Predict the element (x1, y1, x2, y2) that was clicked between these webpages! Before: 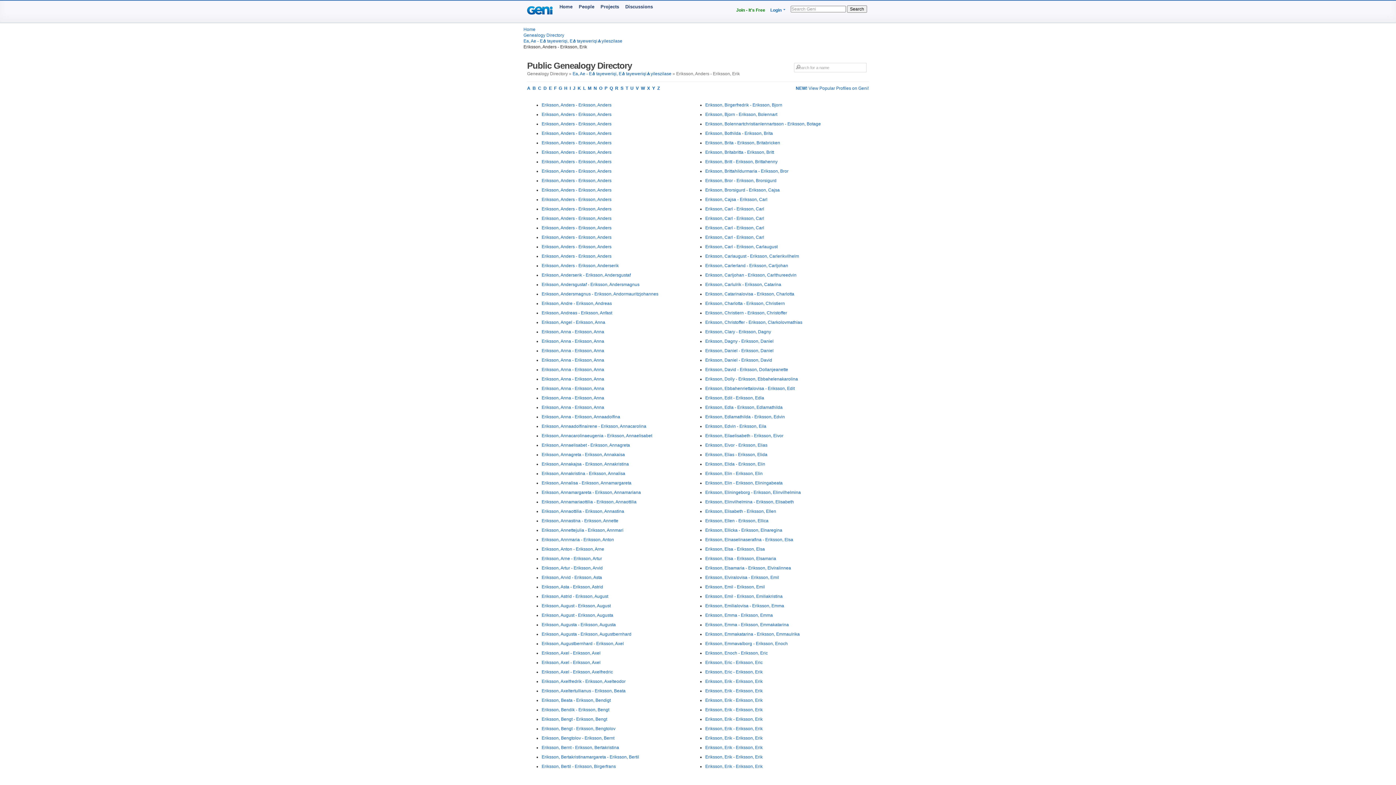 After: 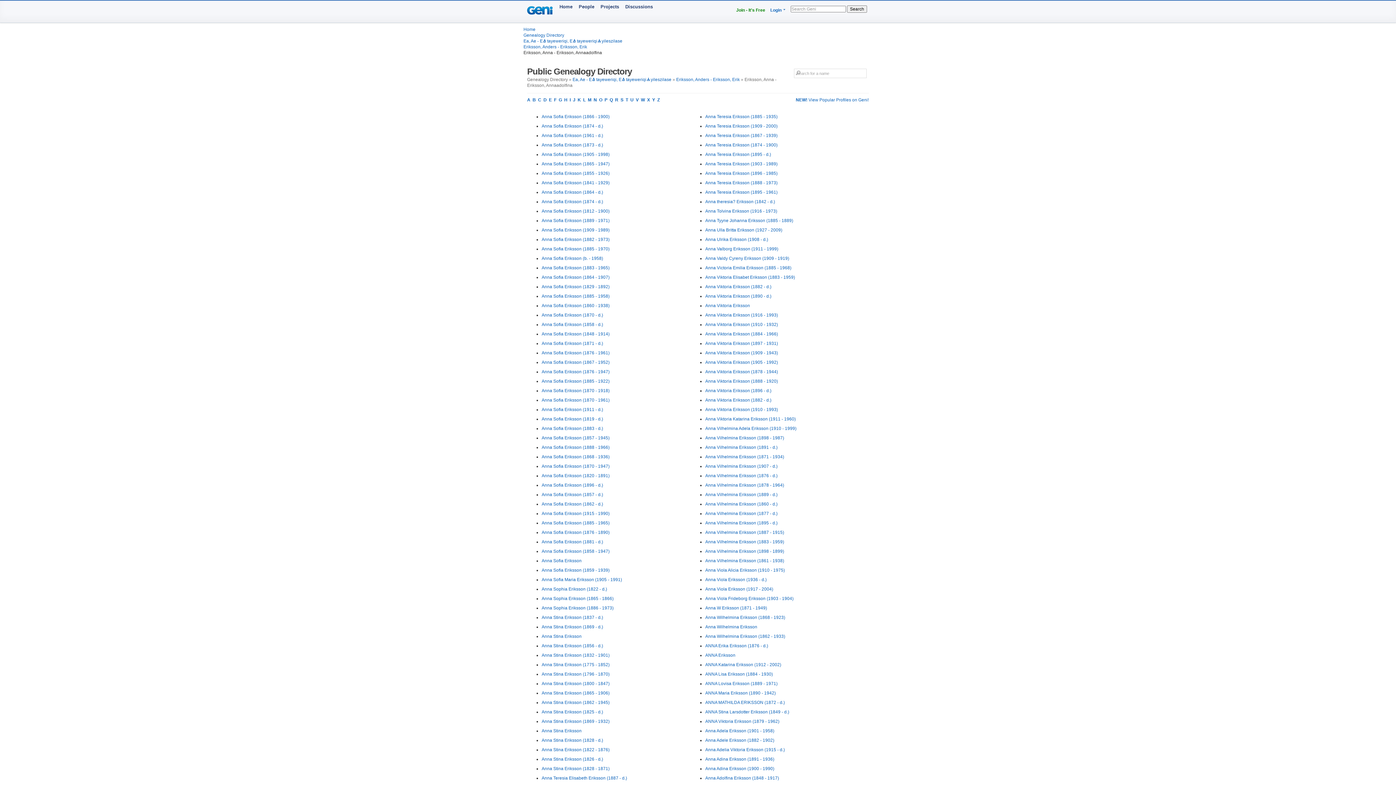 Action: bbox: (541, 414, 620, 419) label: Eriksson, Anna - Eriksson, Annaadolfina